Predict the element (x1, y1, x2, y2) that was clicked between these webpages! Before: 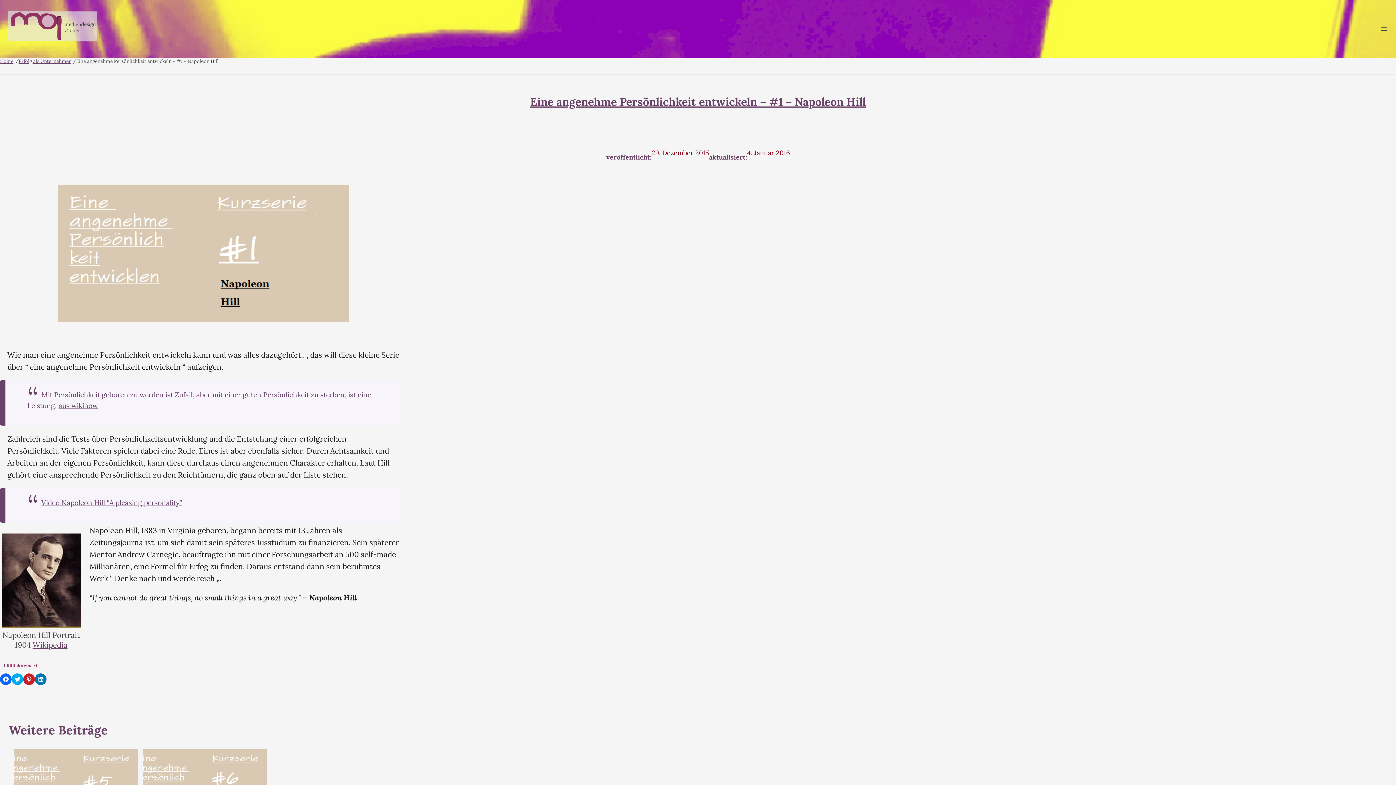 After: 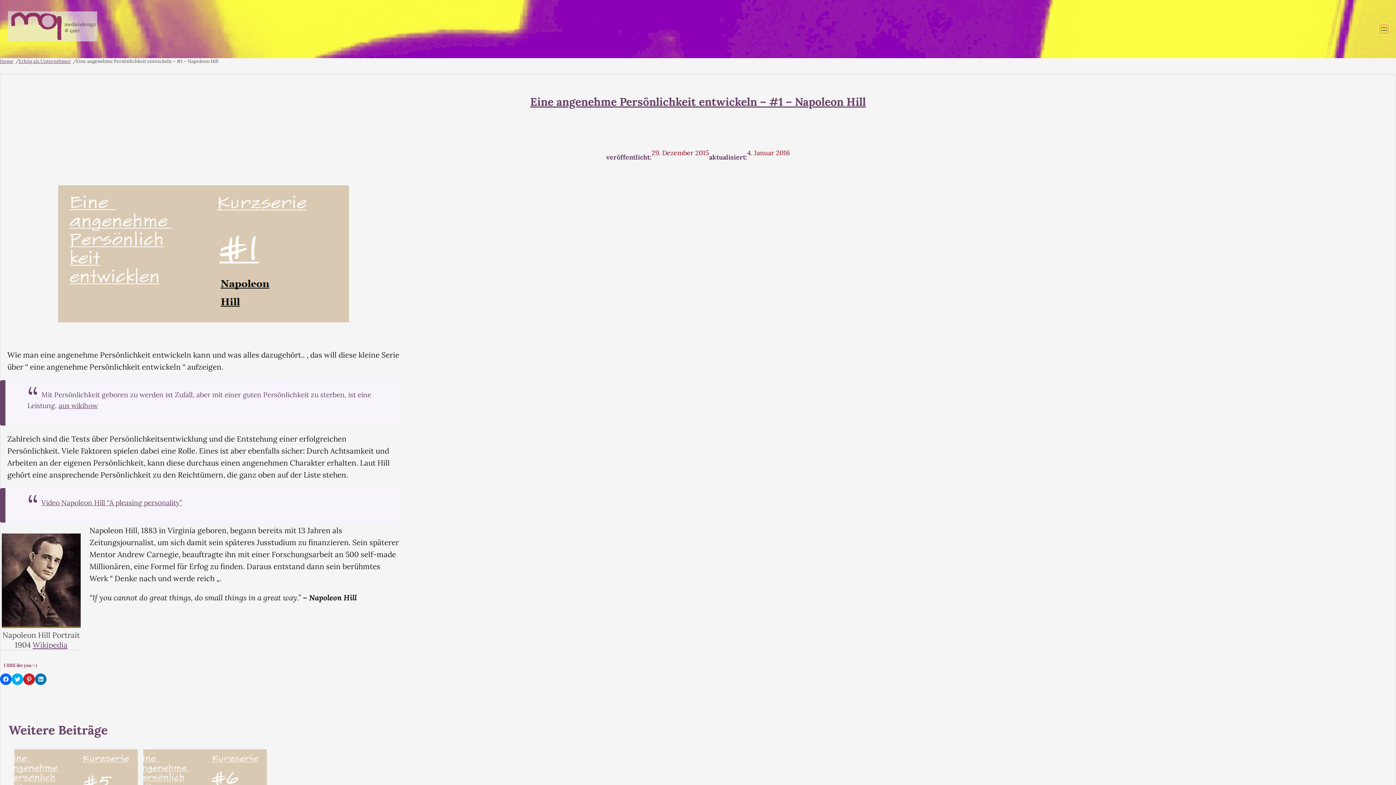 Action: label: Menü öffnen bbox: (1380, 24, 1388, 33)